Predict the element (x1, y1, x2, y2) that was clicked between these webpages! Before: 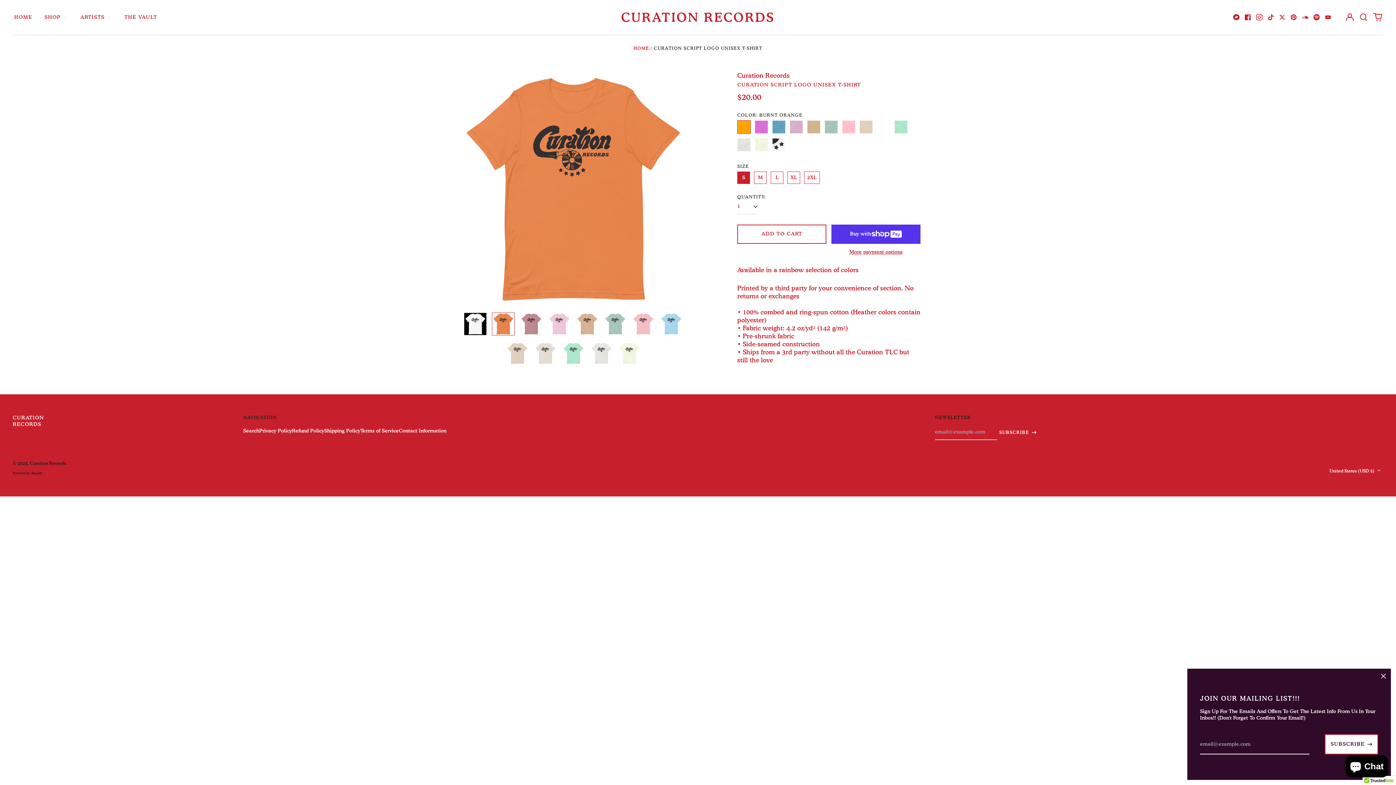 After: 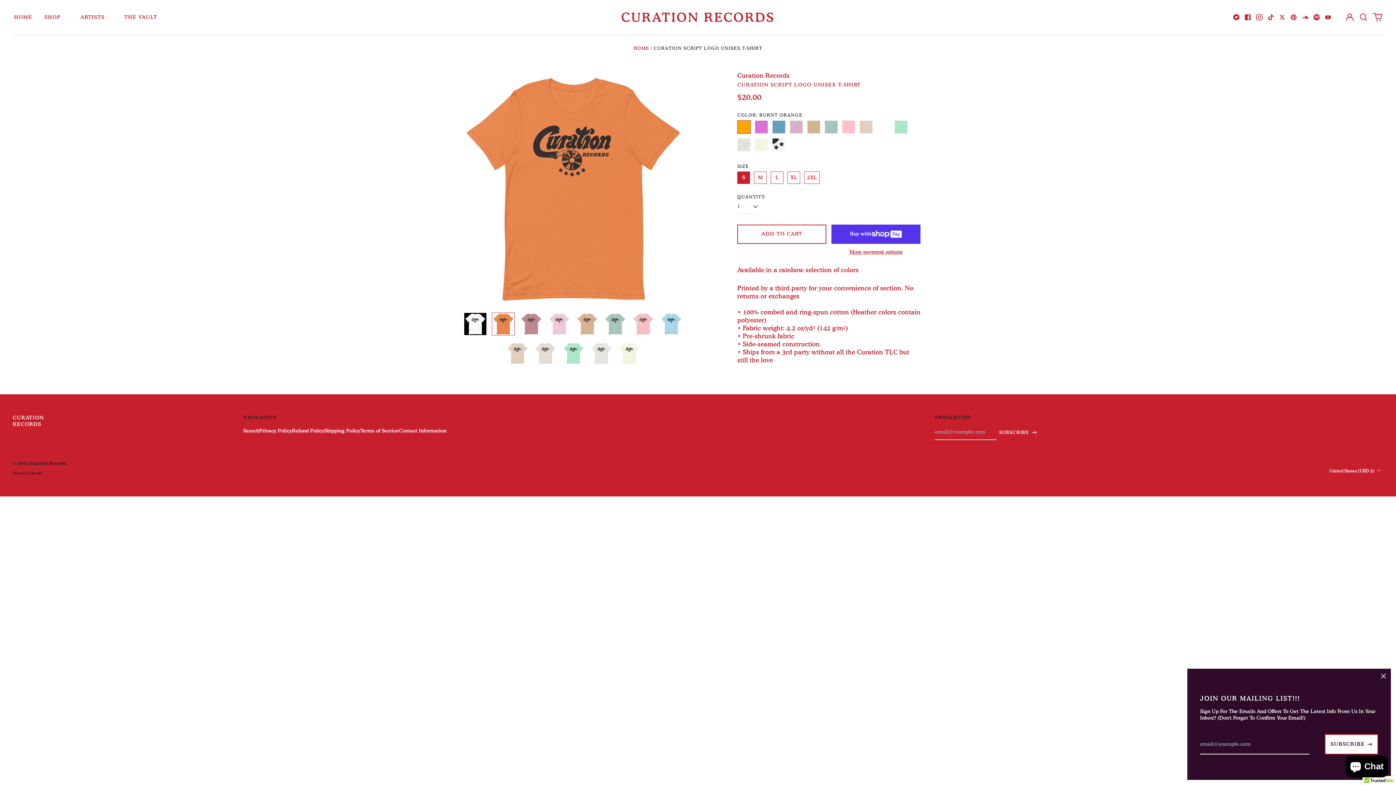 Action: bbox: (492, 312, 515, 335)